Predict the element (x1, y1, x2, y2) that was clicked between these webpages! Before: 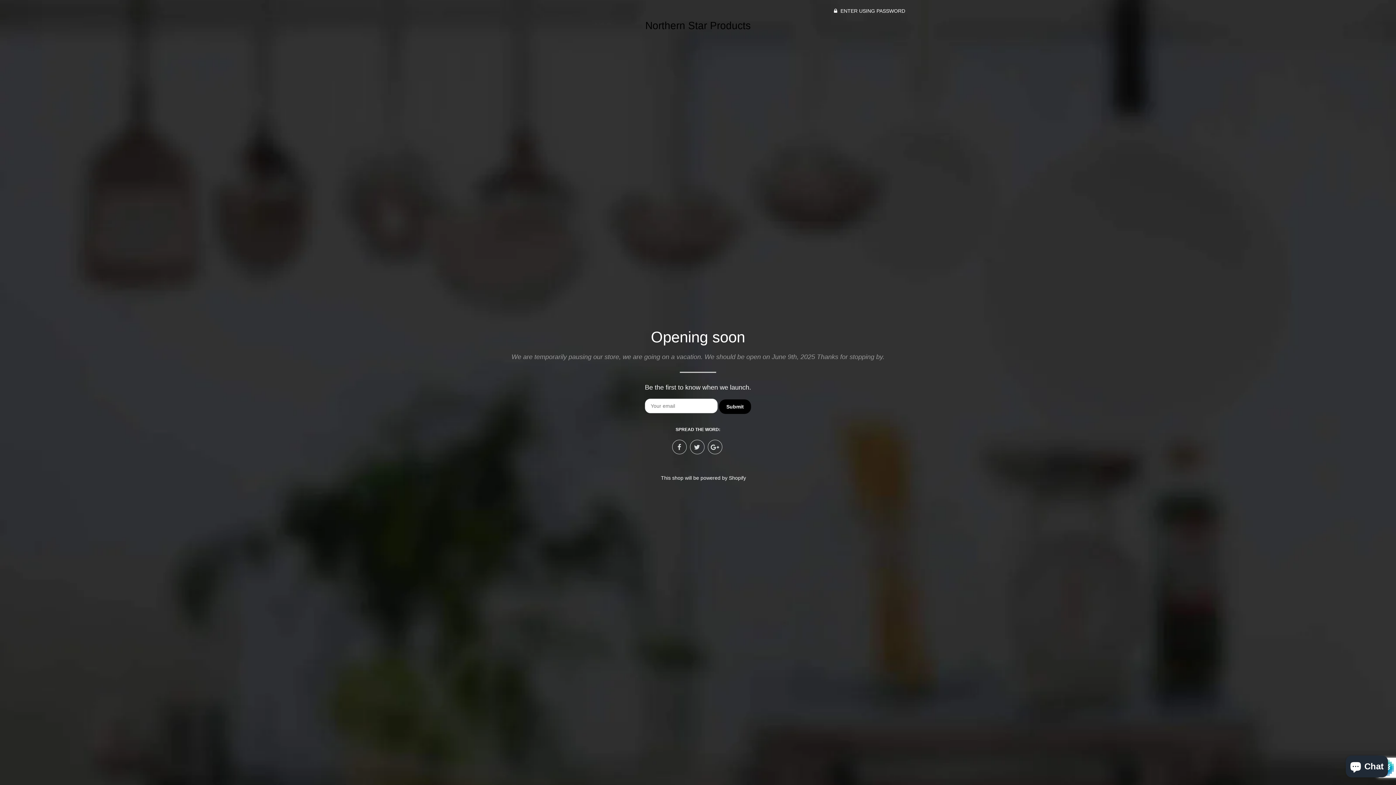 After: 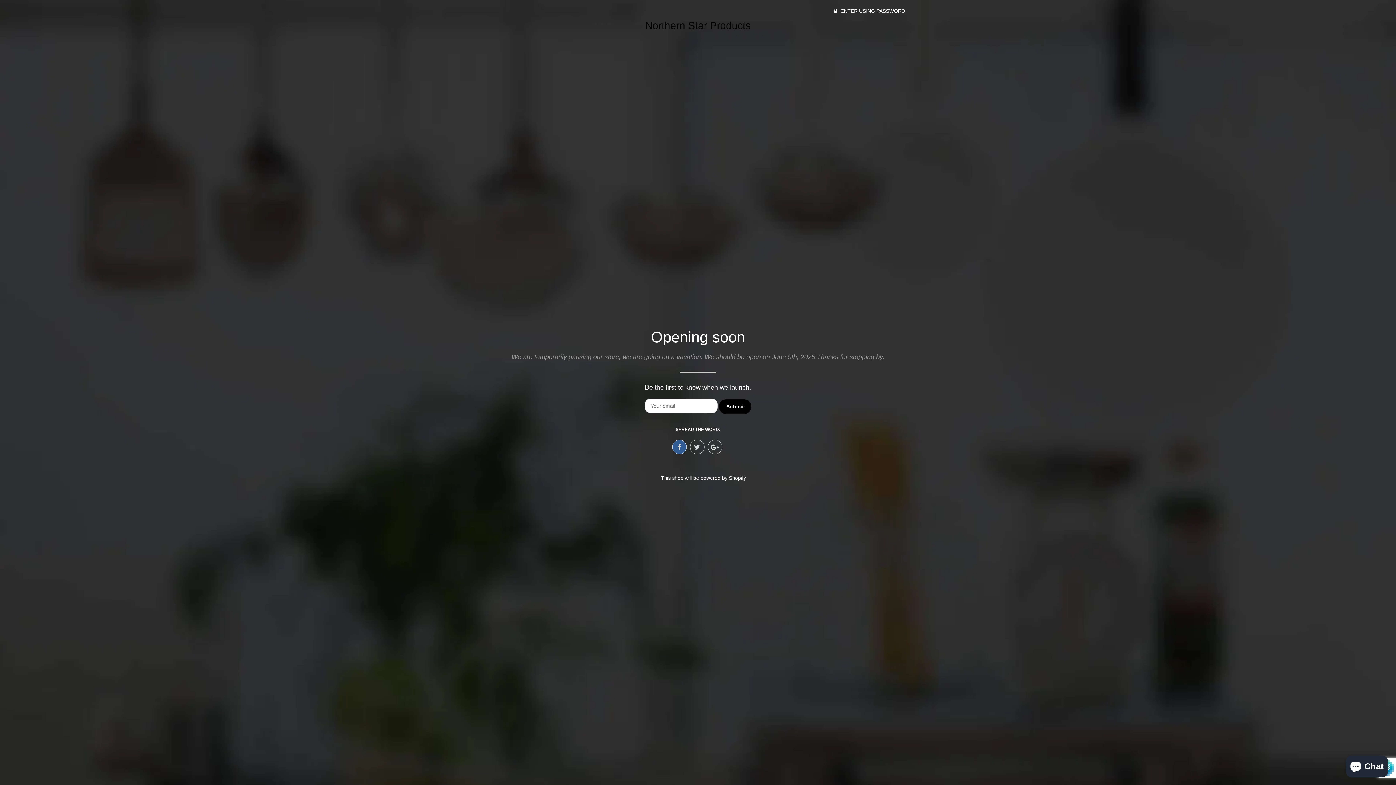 Action: bbox: (672, 439, 686, 454)